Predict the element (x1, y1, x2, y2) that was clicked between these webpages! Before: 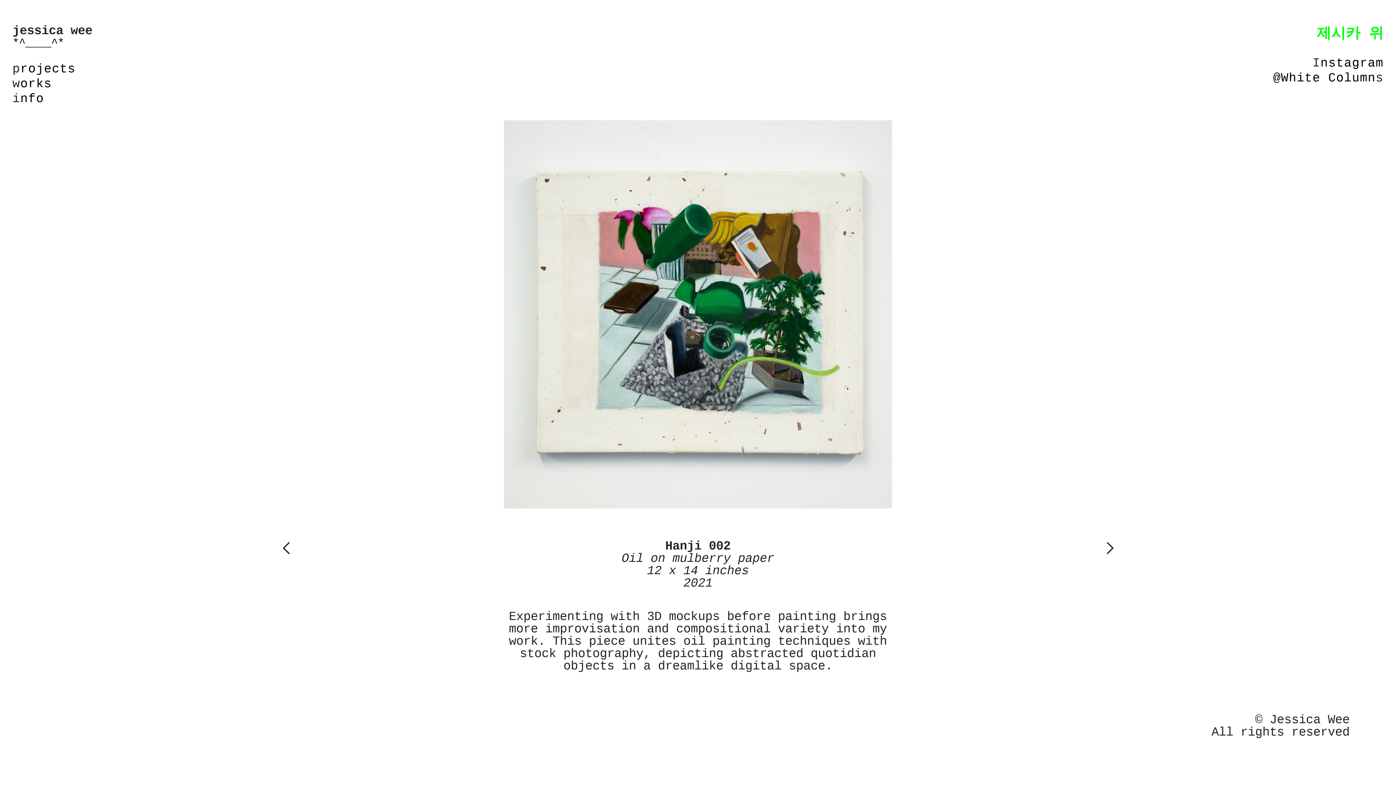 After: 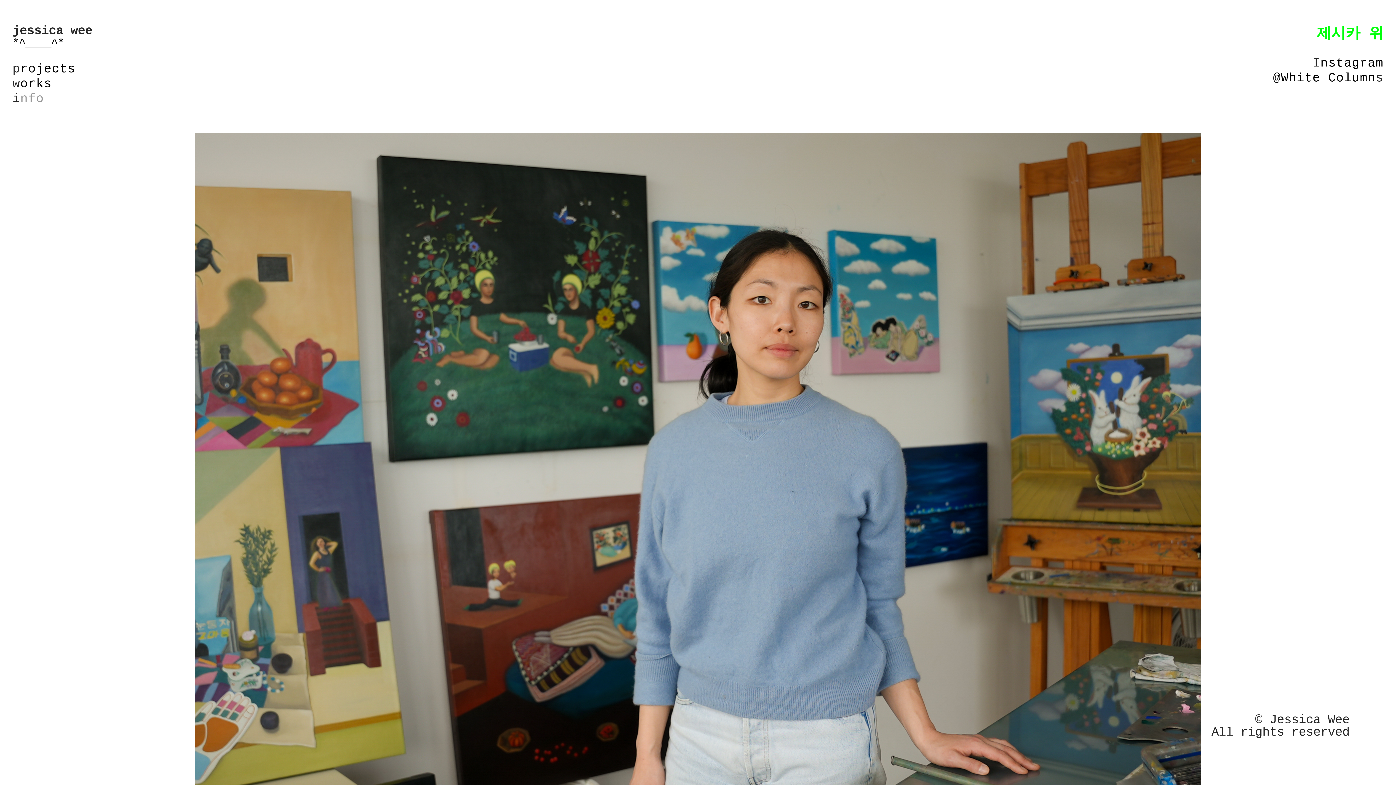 Action: bbox: (1132, 714, 1349, 739) label: © Jessica Wee
All rights reserved